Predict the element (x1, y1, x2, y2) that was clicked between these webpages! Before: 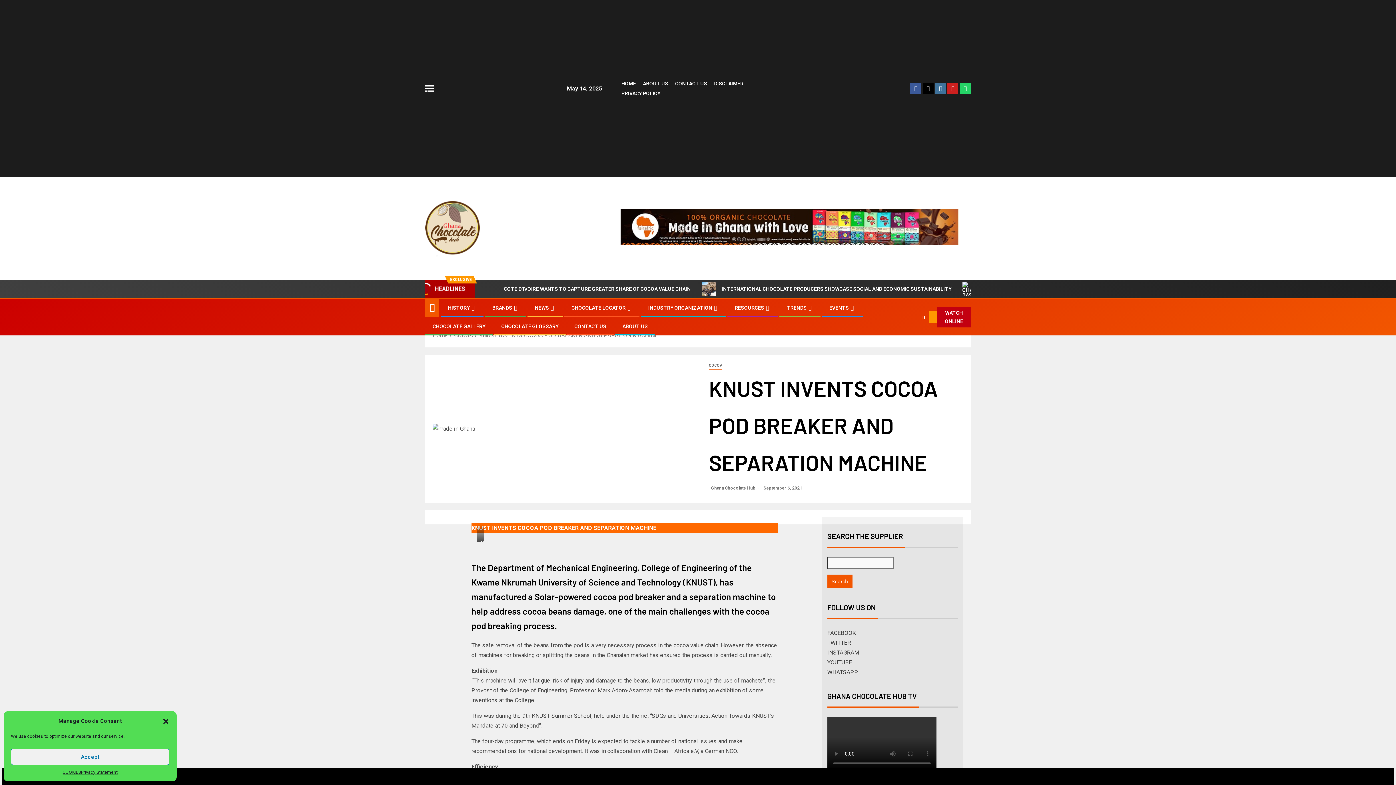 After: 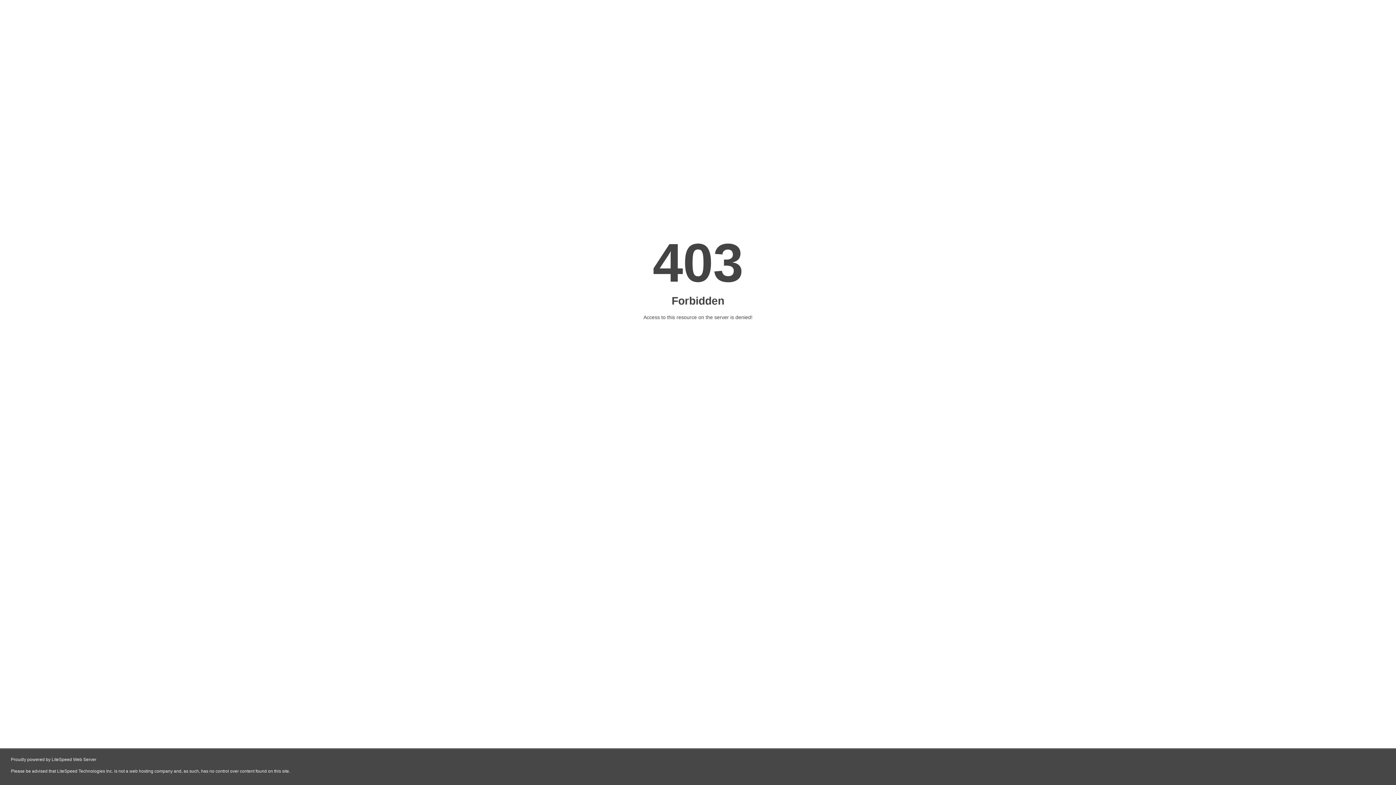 Action: bbox: (622, 323, 648, 329) label: ABOUT US